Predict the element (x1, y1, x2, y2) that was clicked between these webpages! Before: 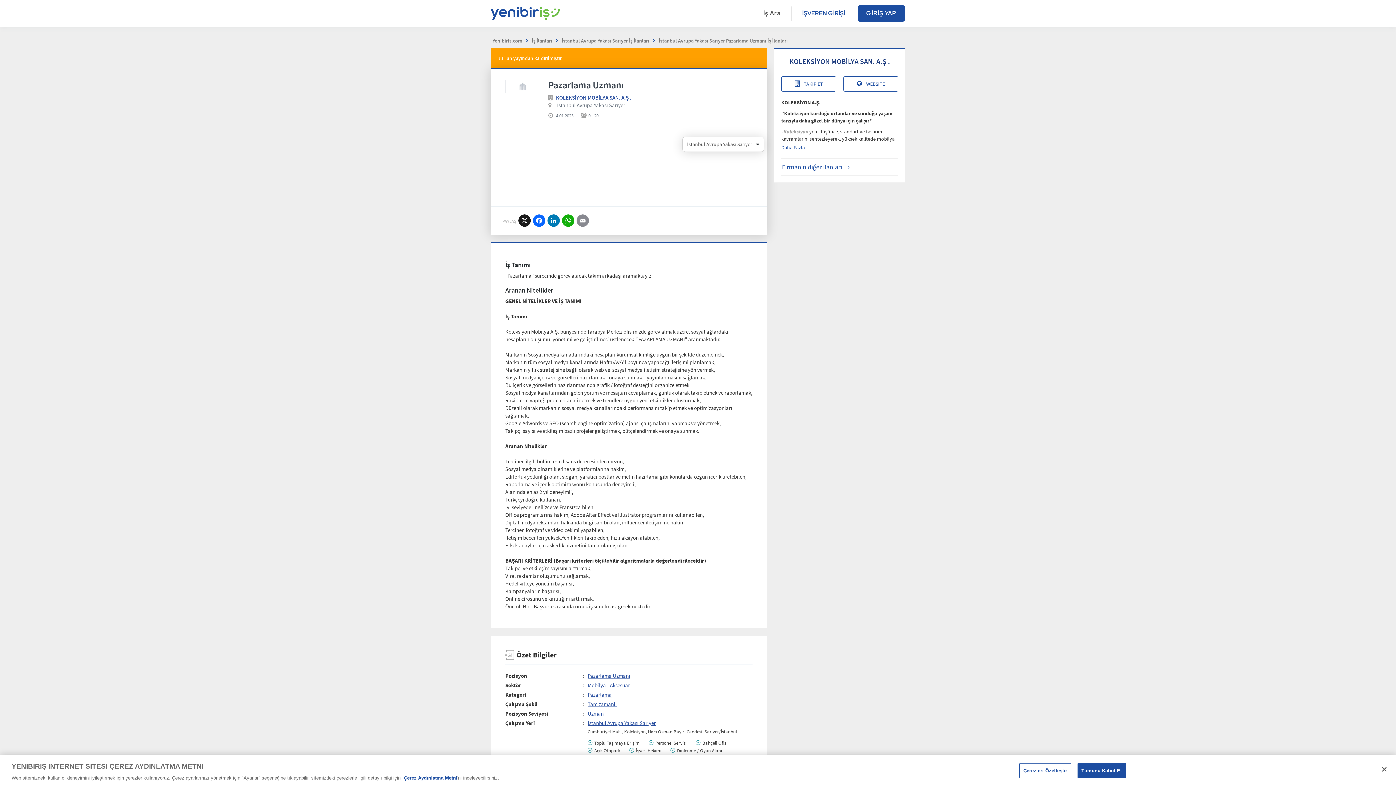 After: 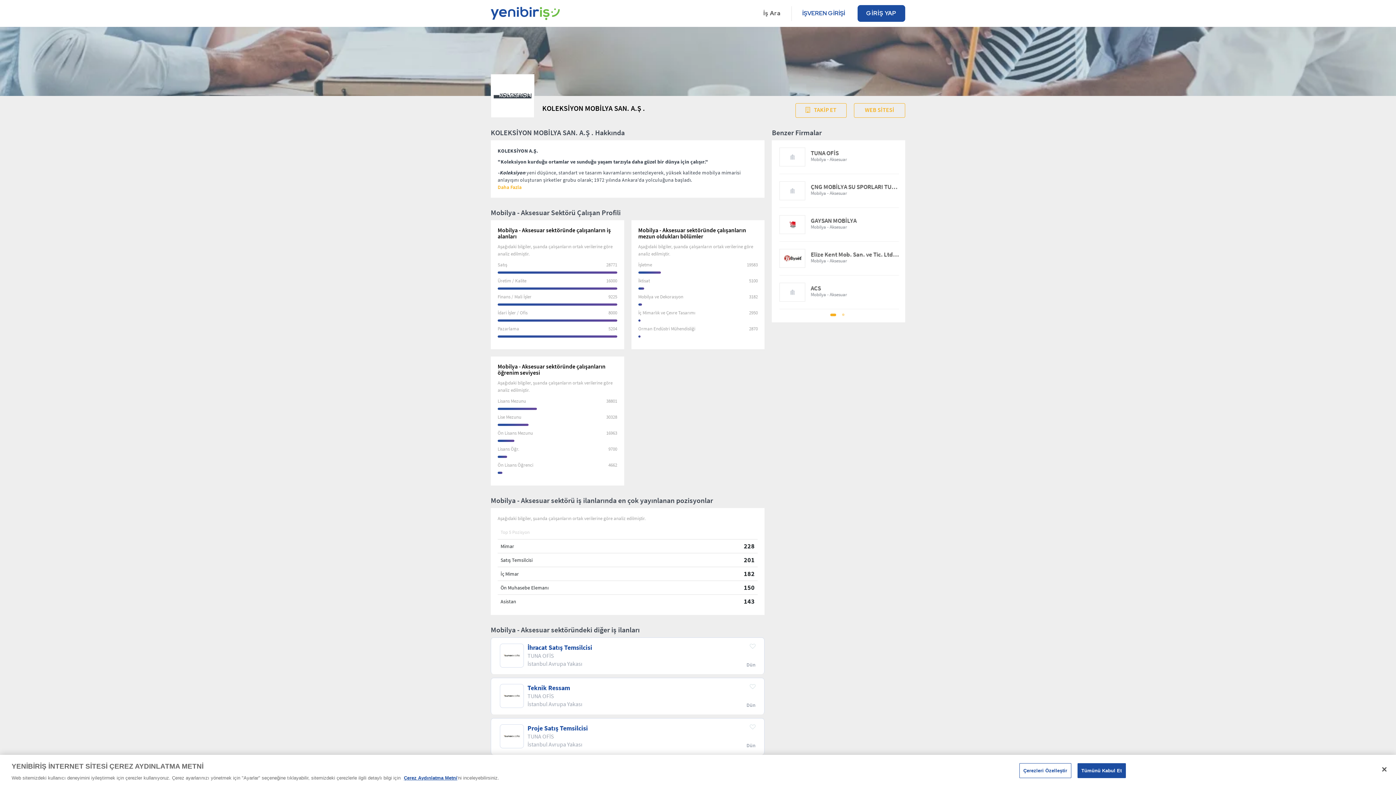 Action: label: Firmanın diğer ilanları bbox: (781, 158, 898, 175)